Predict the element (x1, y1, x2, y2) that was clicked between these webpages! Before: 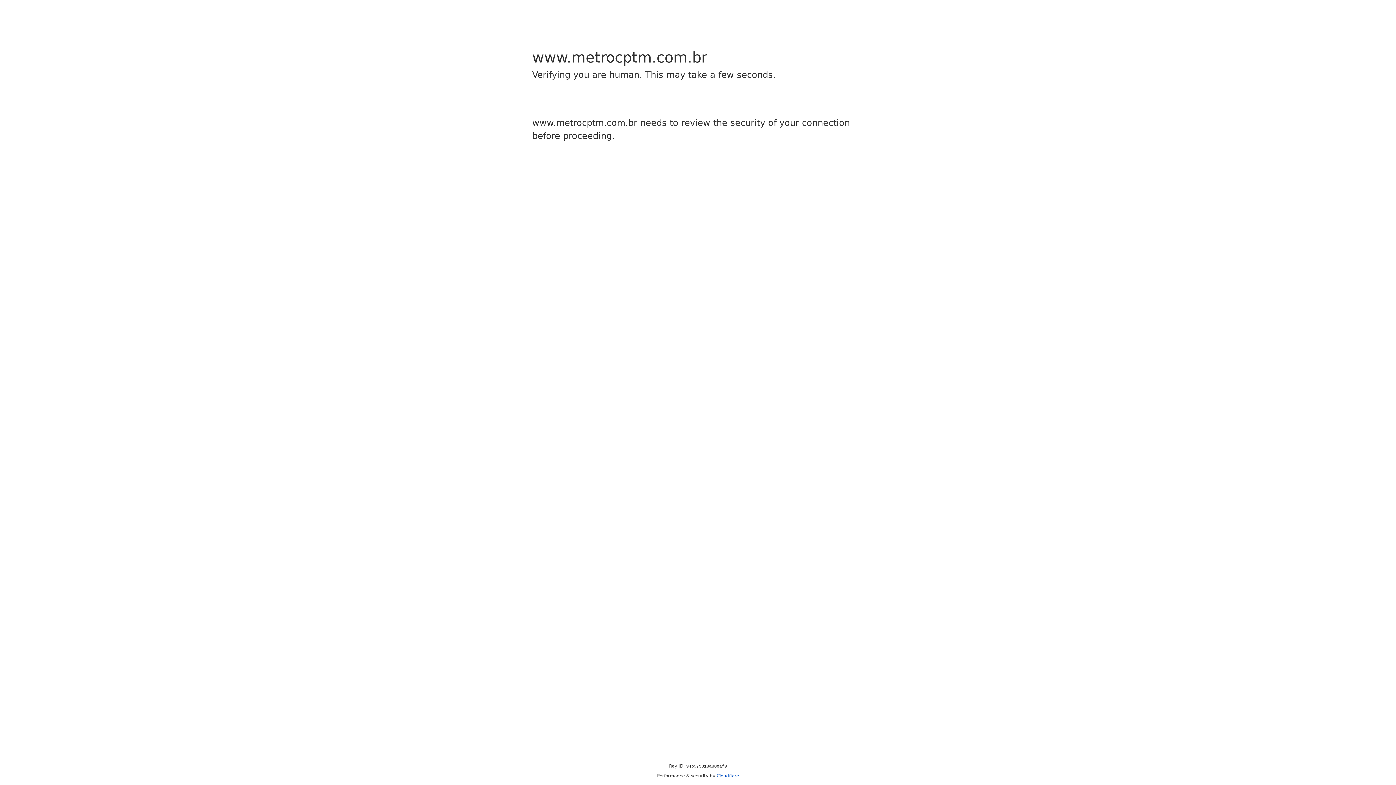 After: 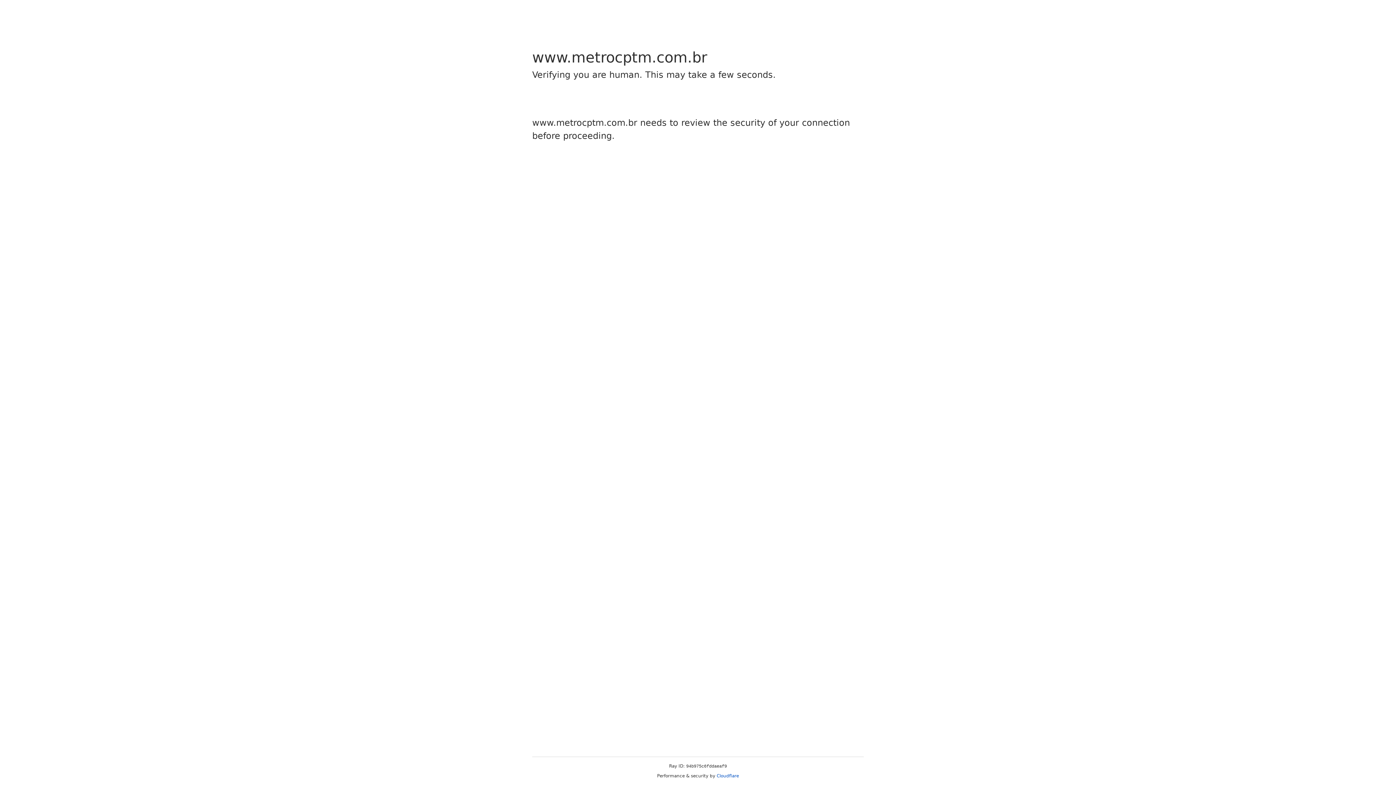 Action: label: Cloudflare bbox: (716, 773, 739, 778)